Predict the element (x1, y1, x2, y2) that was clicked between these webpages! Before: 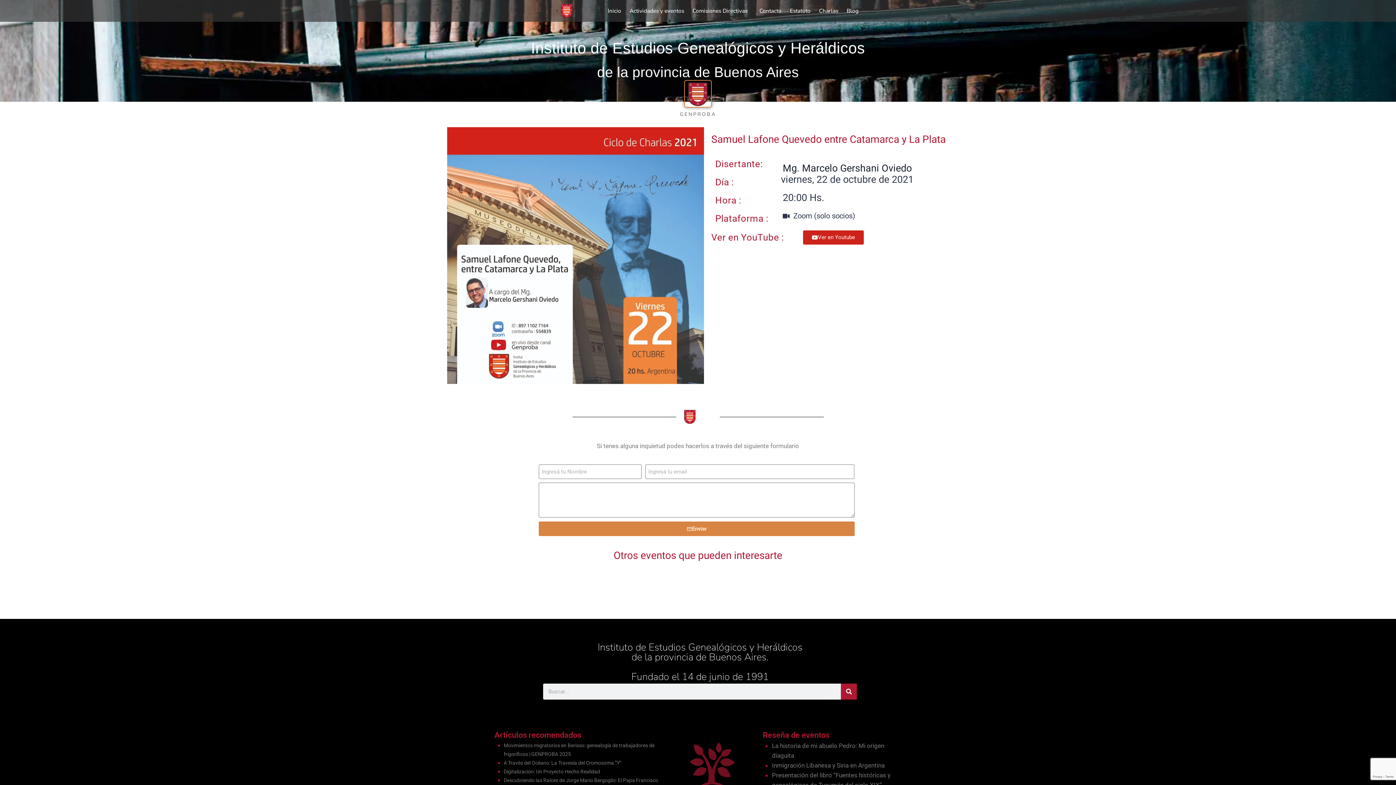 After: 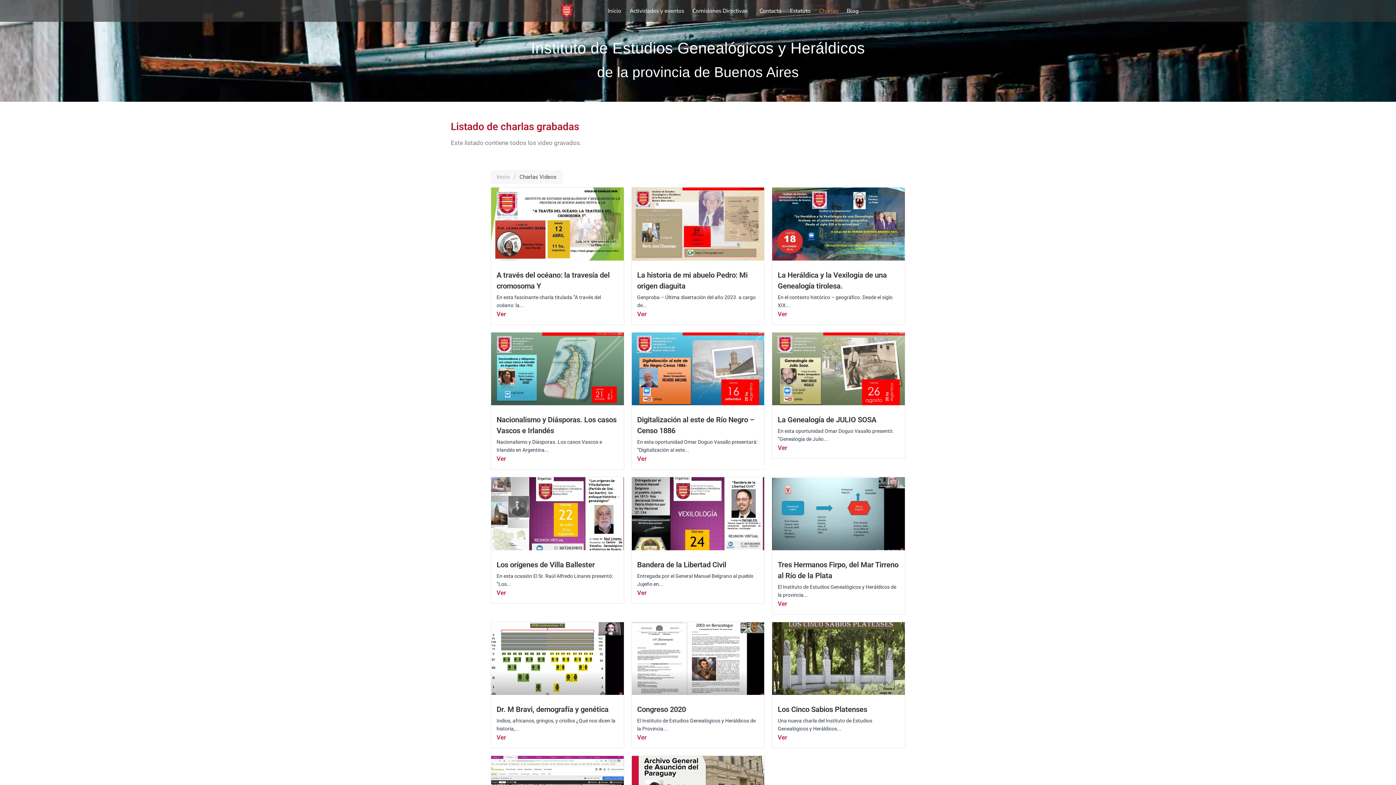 Action: bbox: (816, 5, 841, 16) label: Charlas